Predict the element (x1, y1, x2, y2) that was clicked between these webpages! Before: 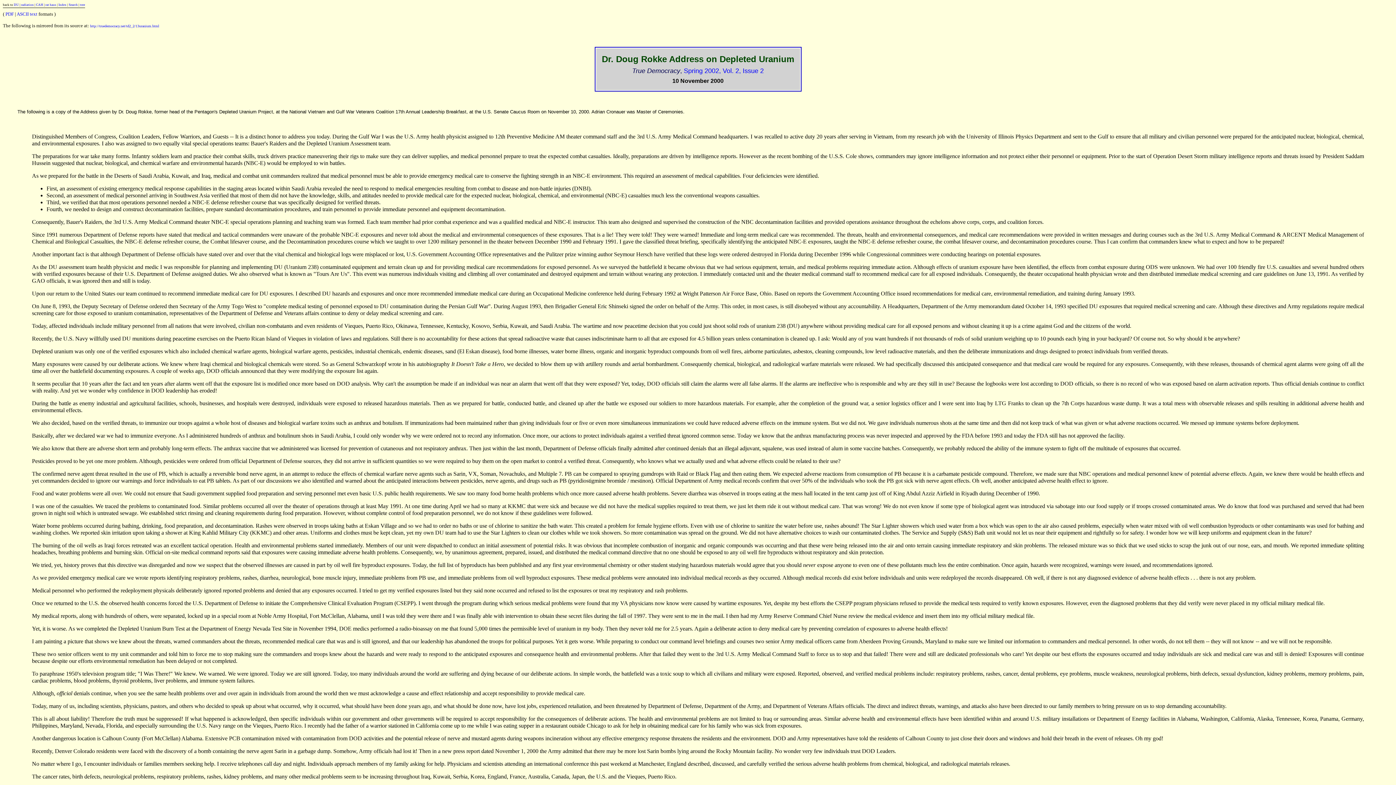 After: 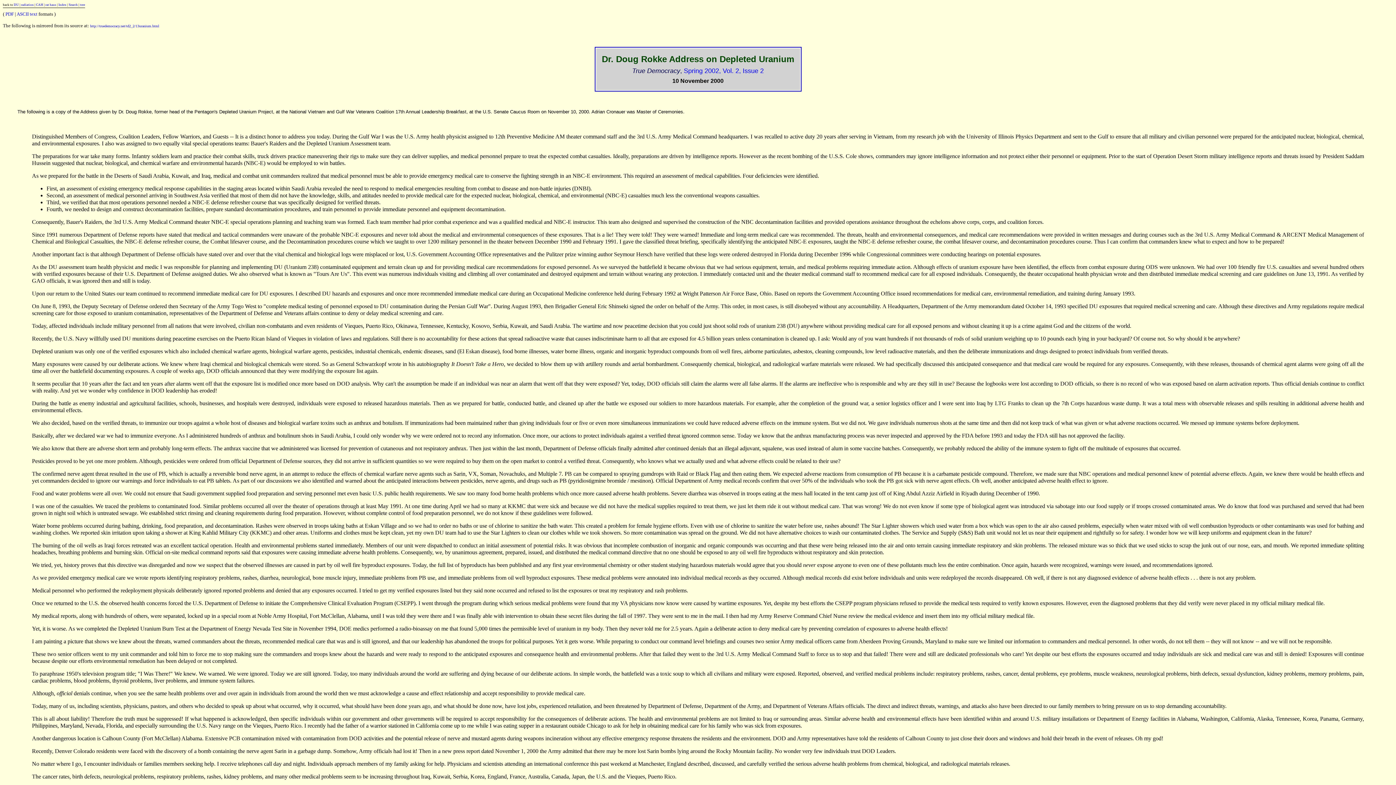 Action: label: PDF bbox: (5, 11, 13, 16)